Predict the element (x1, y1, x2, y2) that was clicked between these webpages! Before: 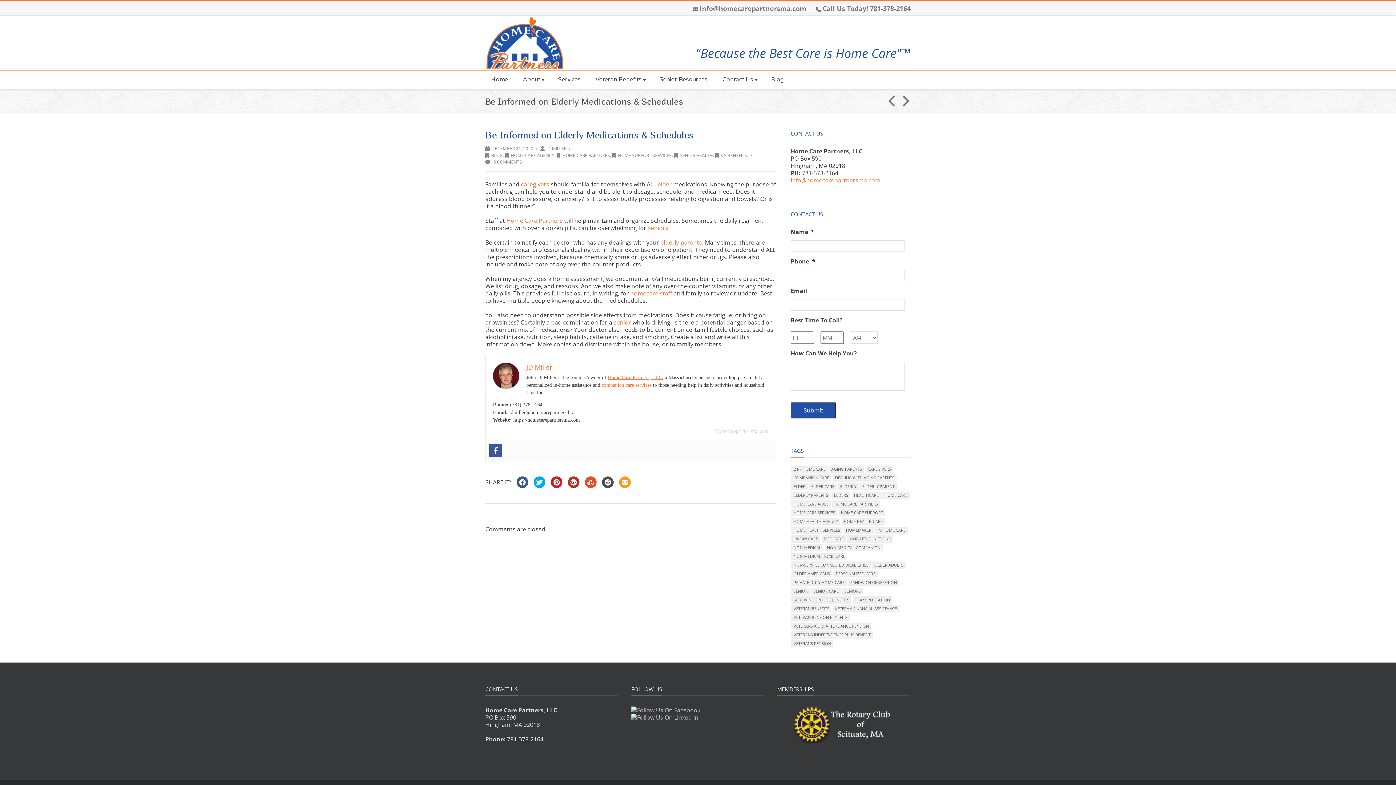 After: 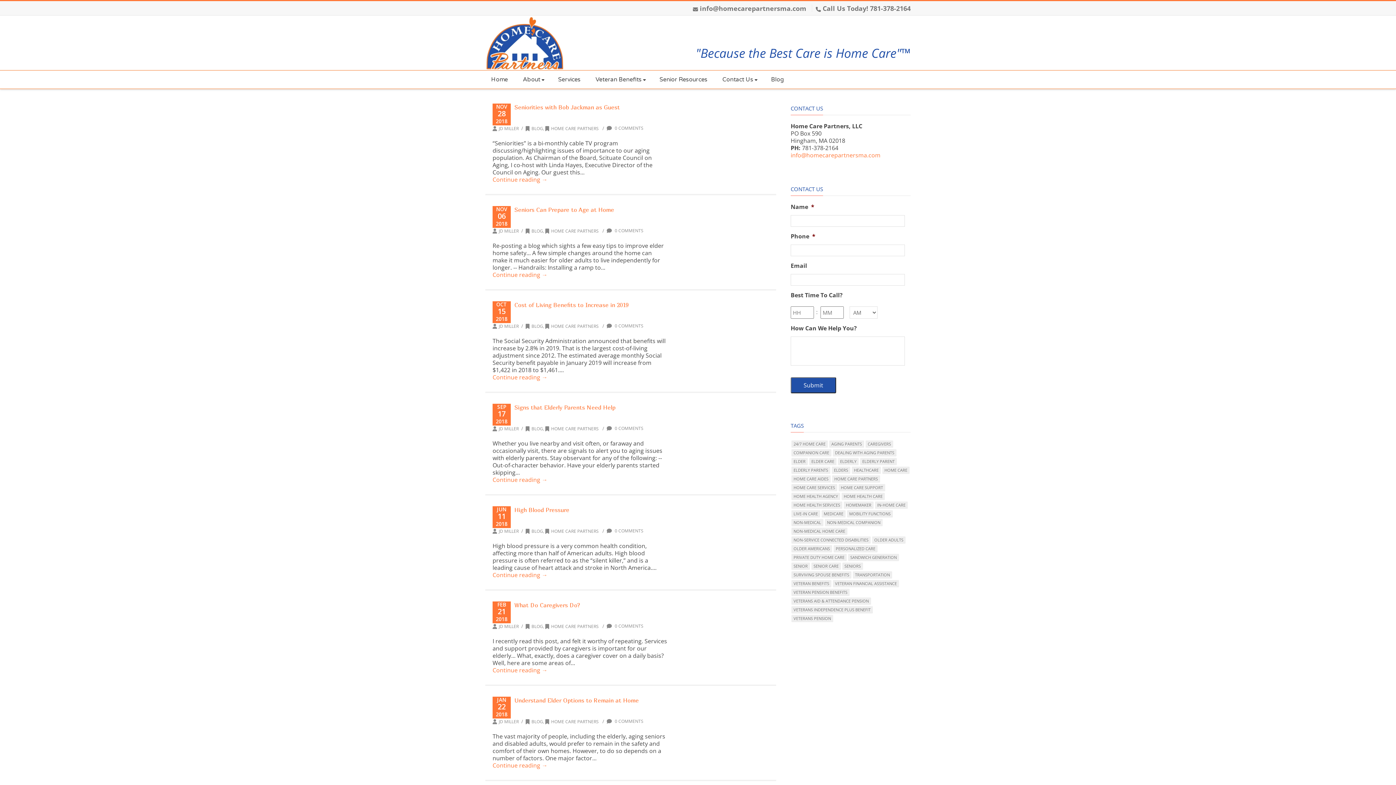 Action: label: non-medical companion (93 items) bbox: (825, 544, 882, 551)